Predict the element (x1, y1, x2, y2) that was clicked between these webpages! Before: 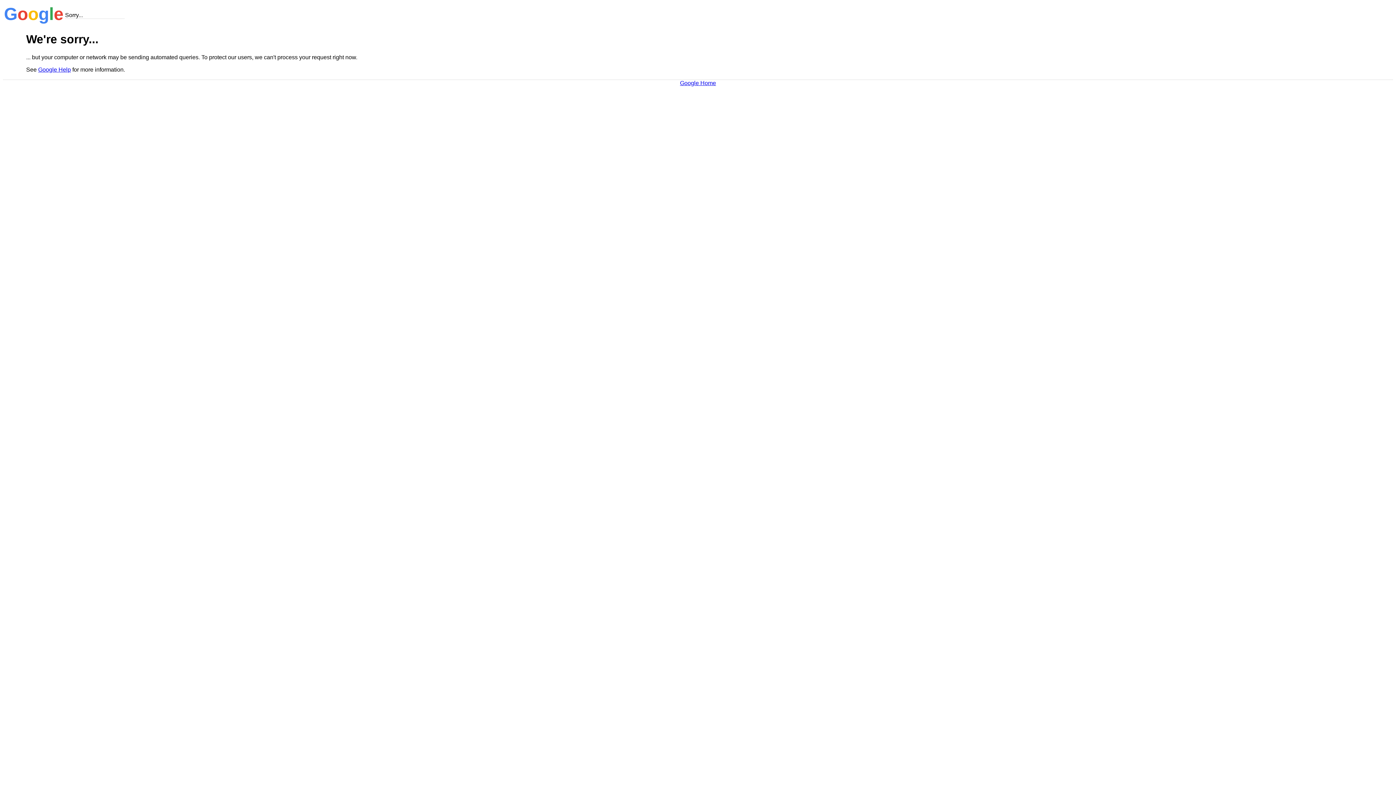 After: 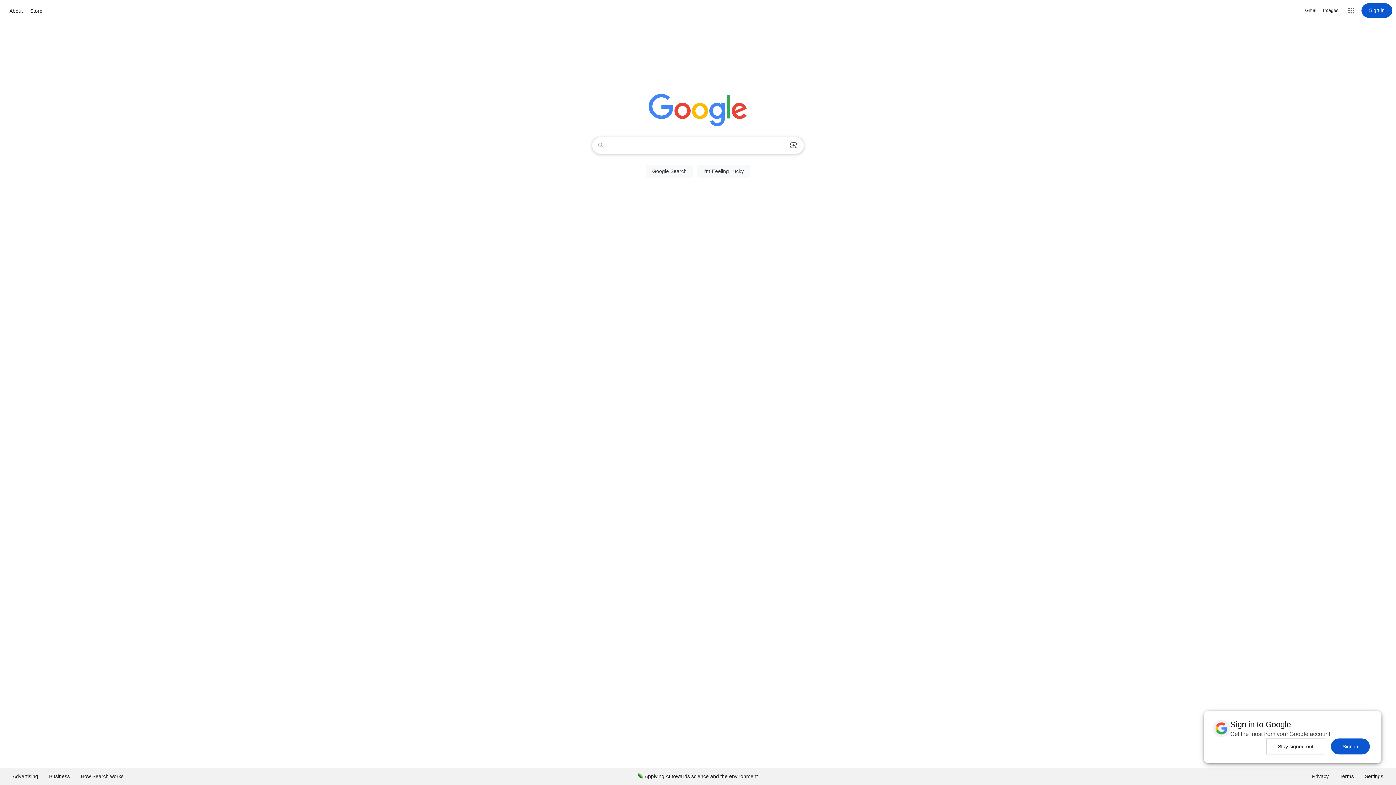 Action: bbox: (680, 79, 716, 86) label: Google Home